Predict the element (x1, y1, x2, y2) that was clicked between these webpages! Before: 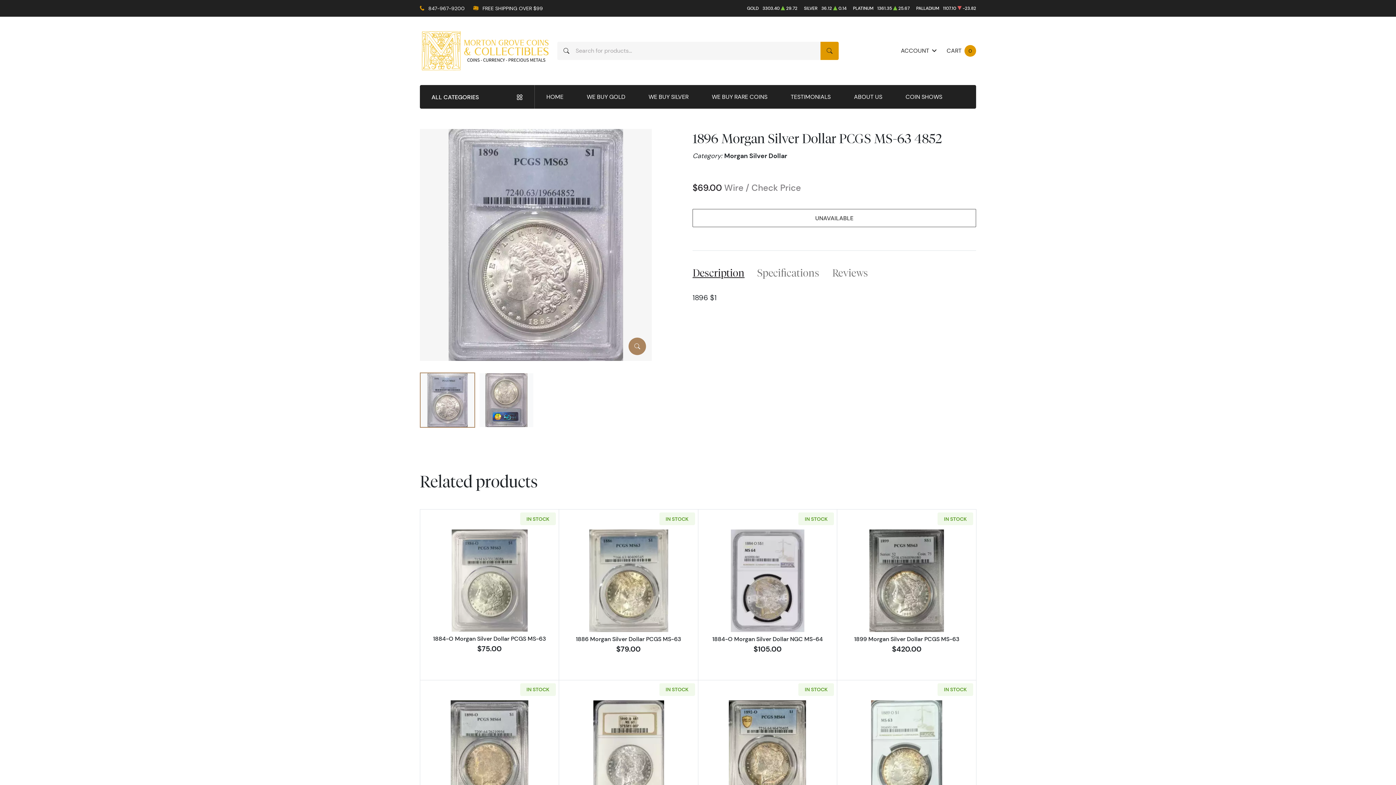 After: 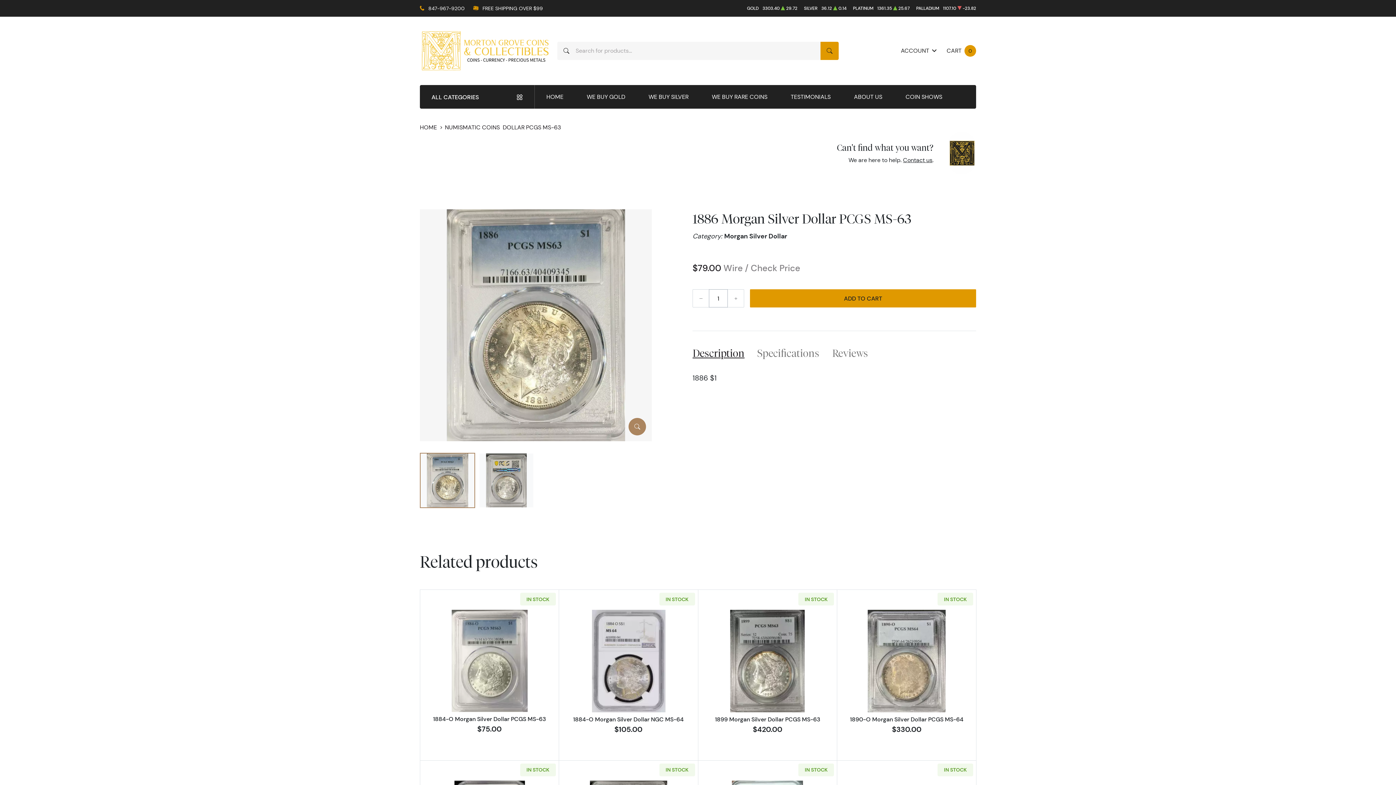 Action: label: 1886 Morgan Silver Dollar PCGS MS-63 bbox: (576, 635, 681, 642)